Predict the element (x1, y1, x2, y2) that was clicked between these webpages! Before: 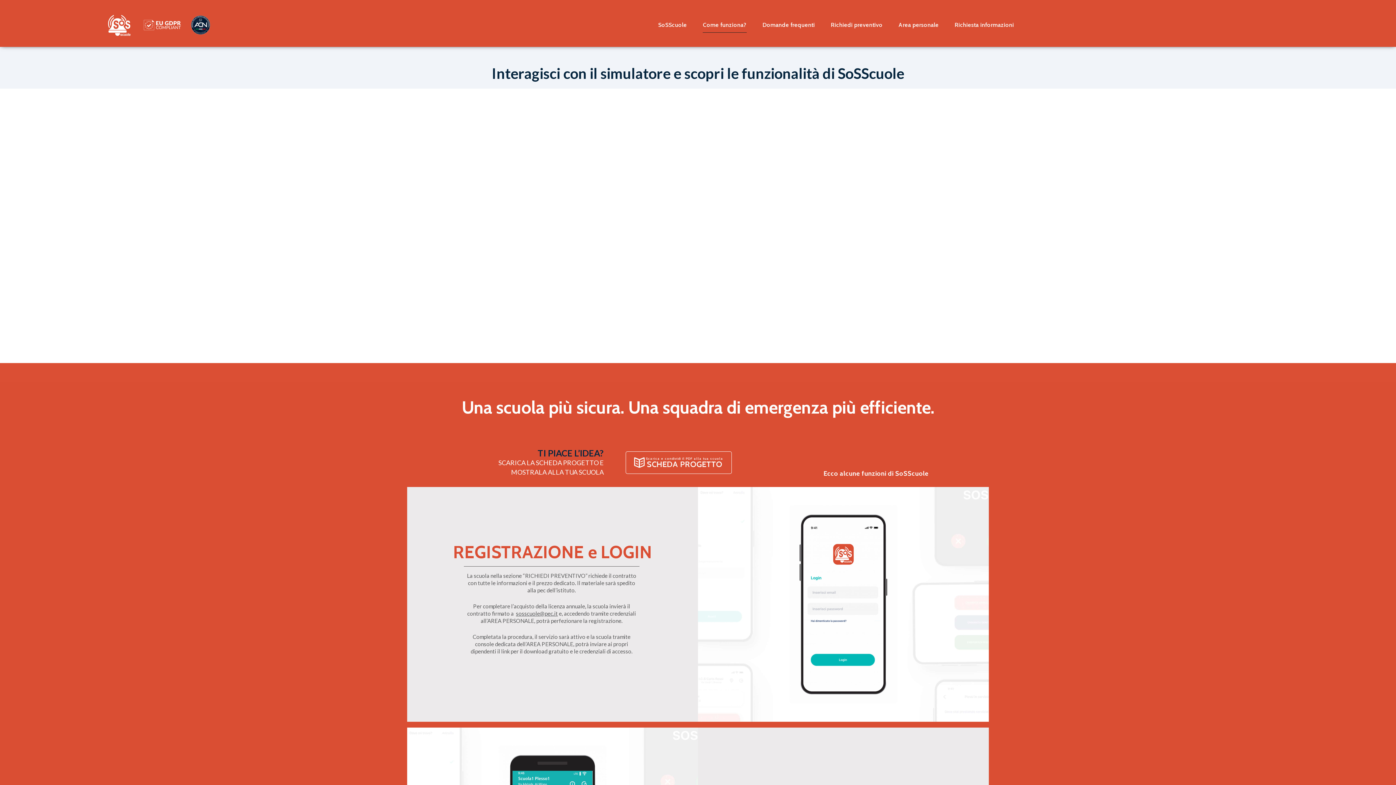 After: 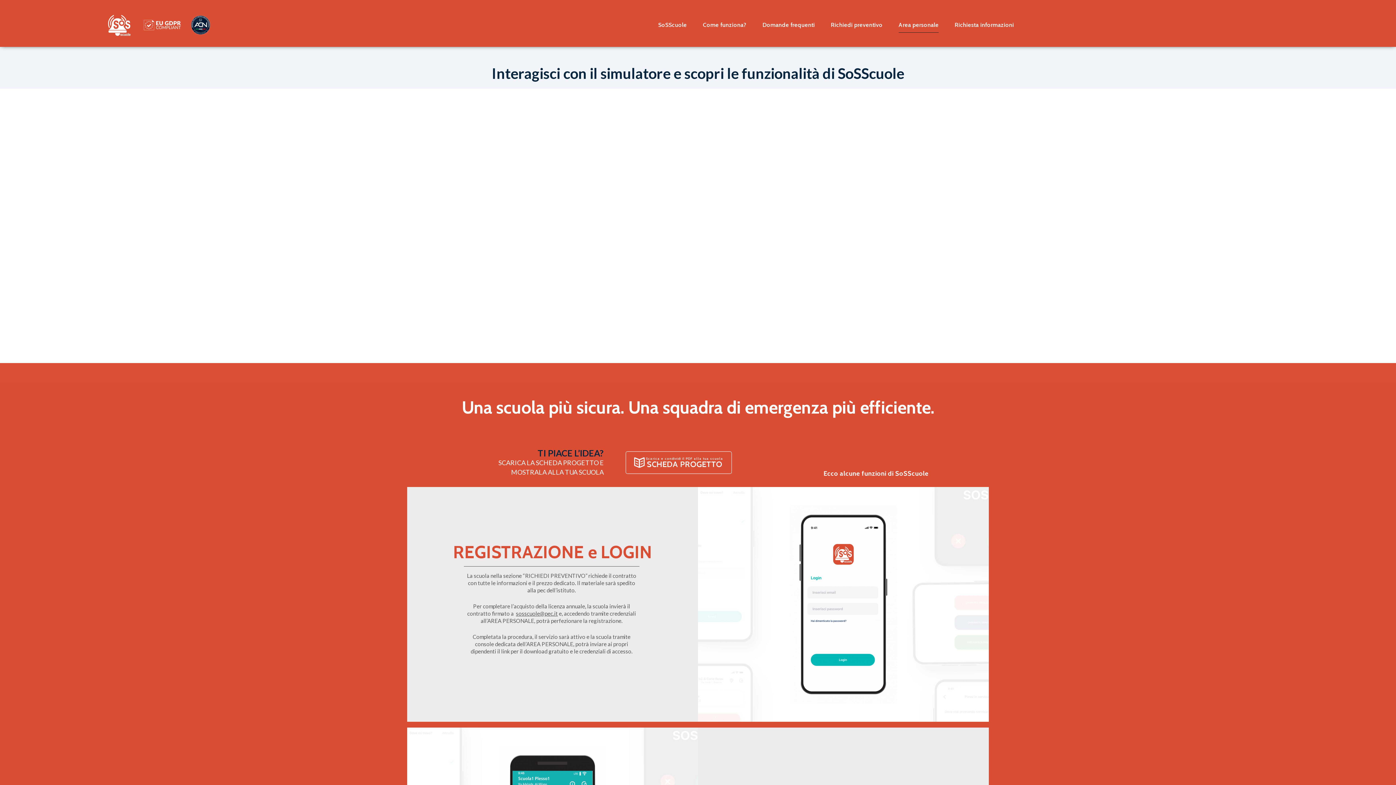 Action: label: Area personale bbox: (890, 14, 946, 35)